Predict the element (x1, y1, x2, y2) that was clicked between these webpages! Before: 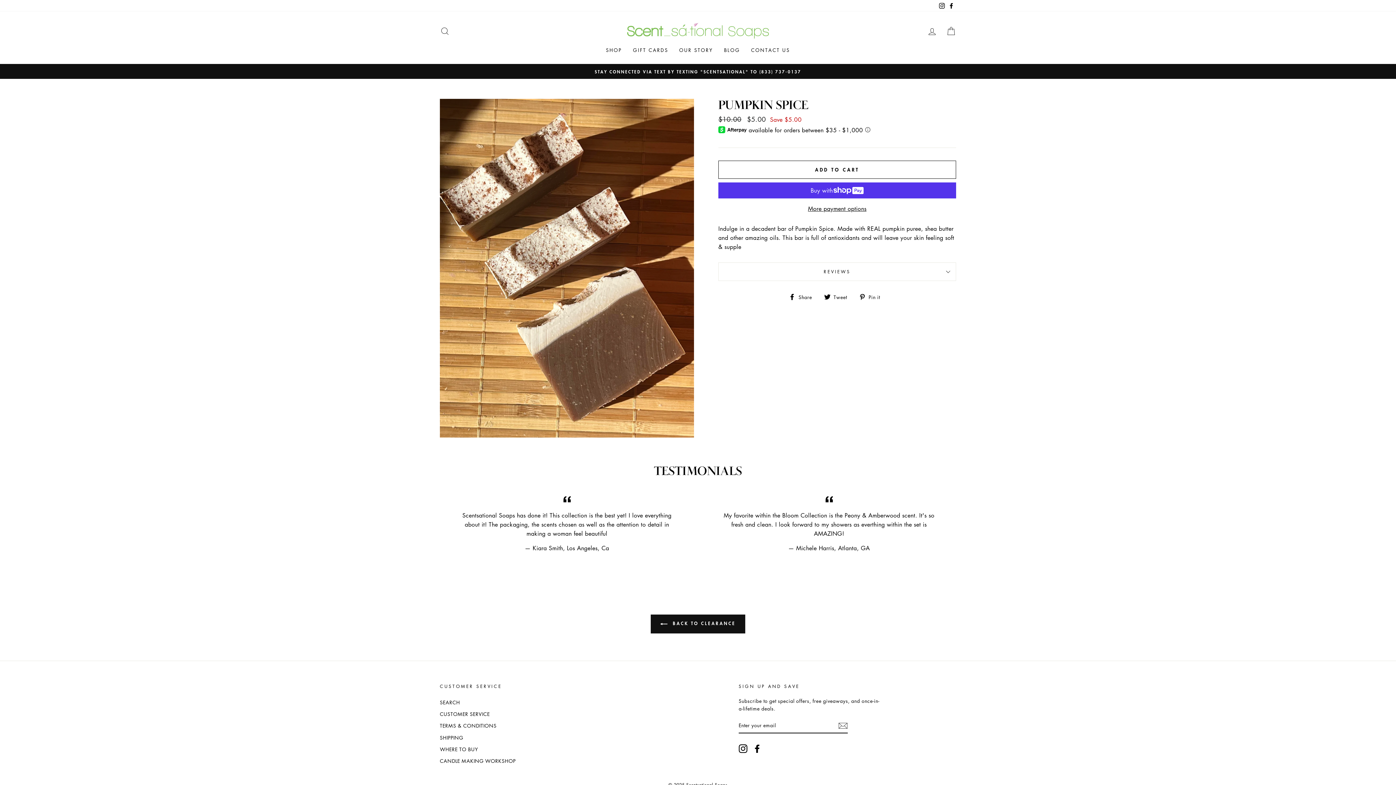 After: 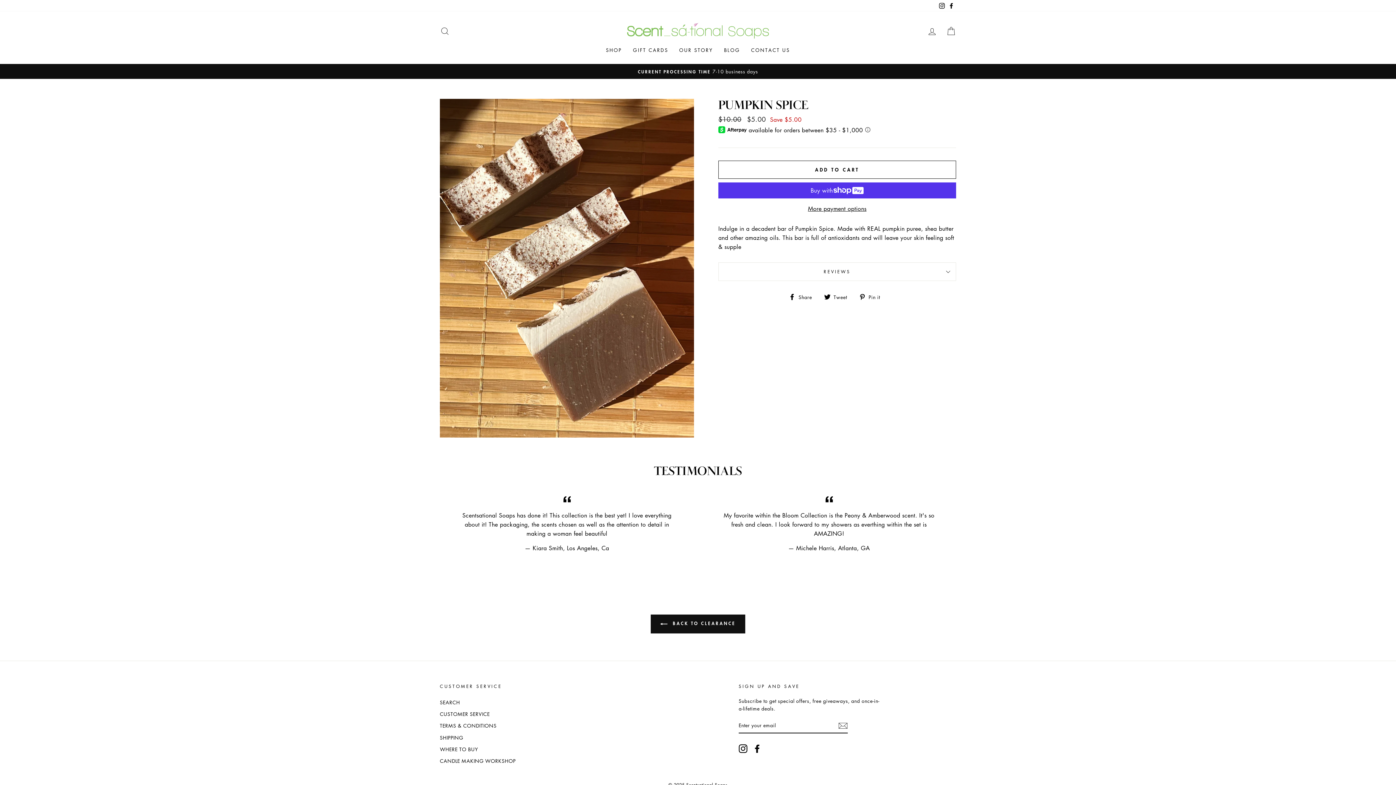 Action: bbox: (937, 0, 946, 11) label: Instagram